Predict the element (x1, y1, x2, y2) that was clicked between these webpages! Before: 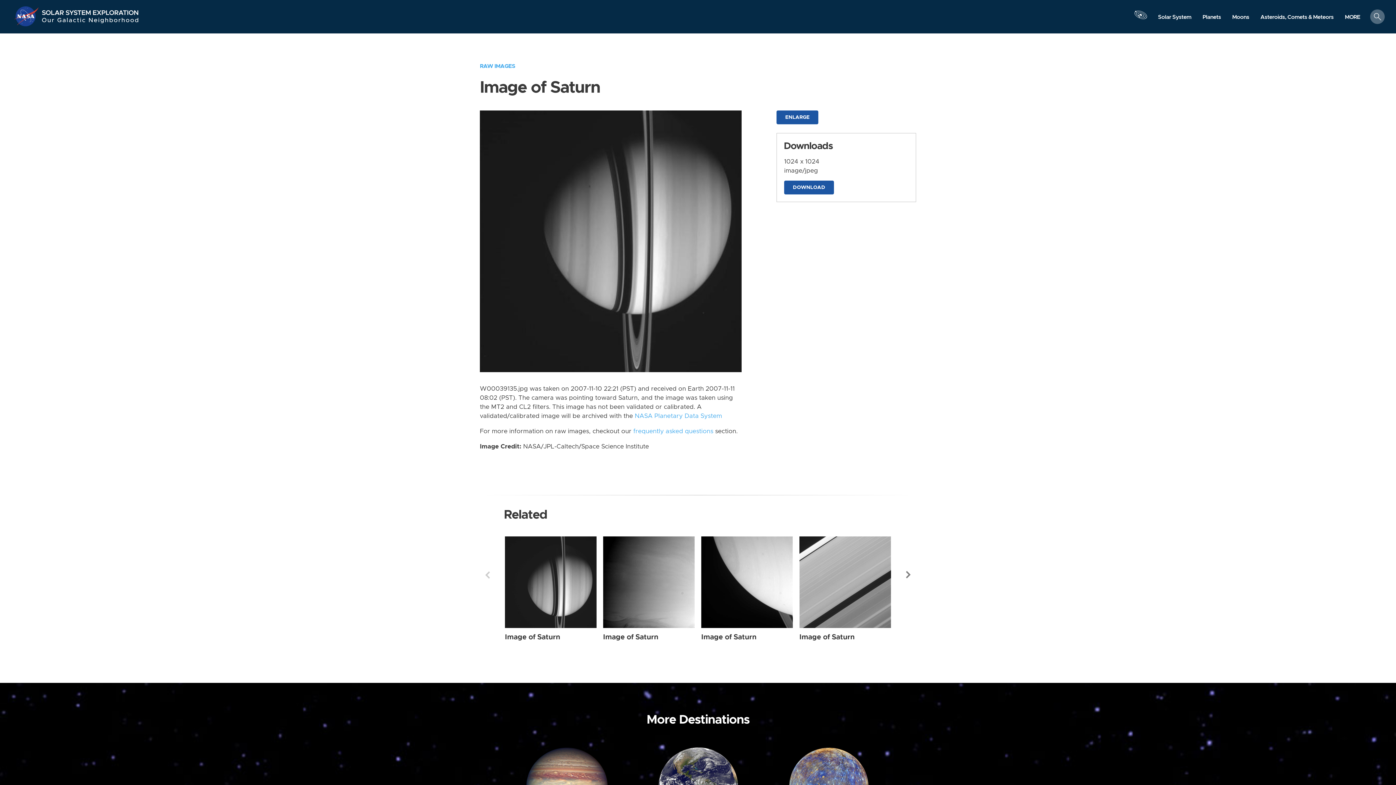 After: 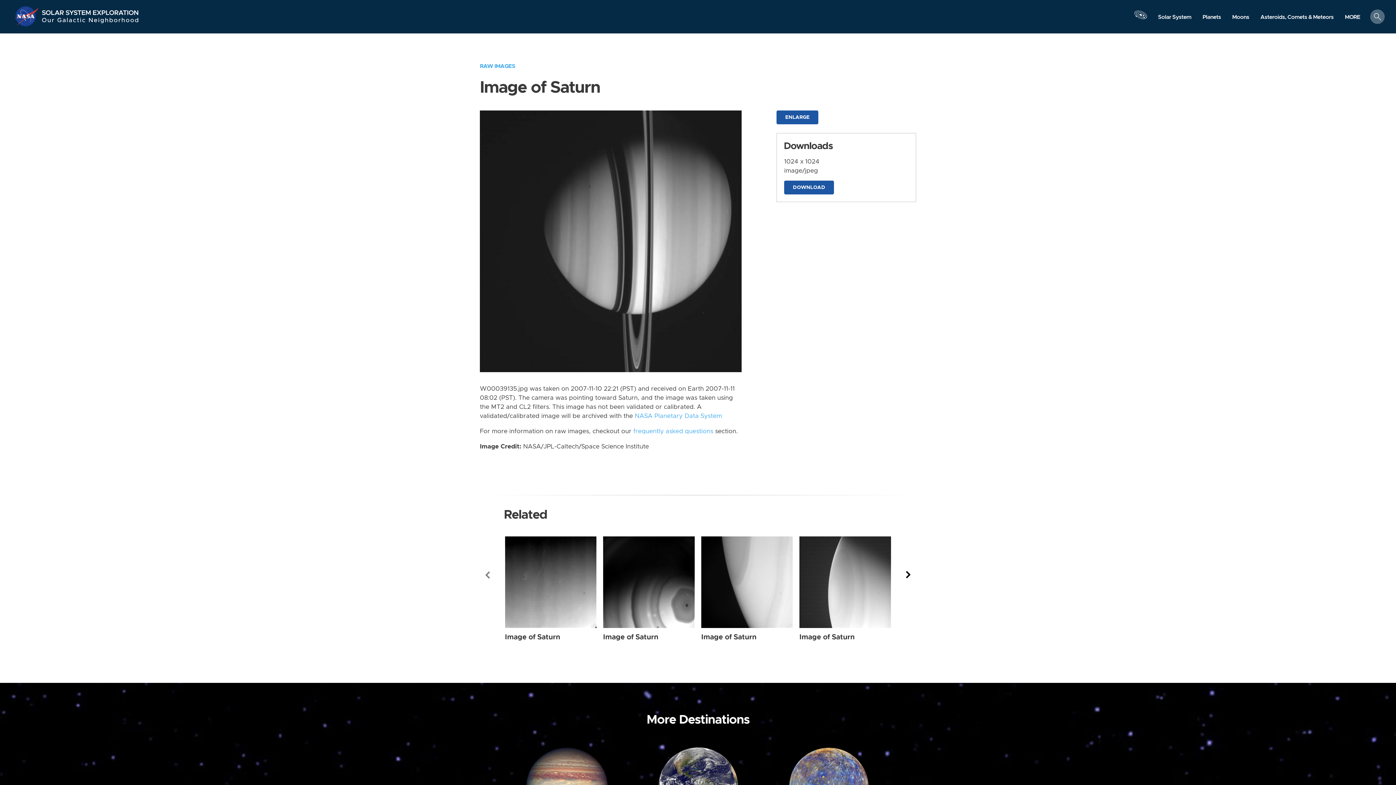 Action: label: Next bbox: (903, 566, 914, 584)